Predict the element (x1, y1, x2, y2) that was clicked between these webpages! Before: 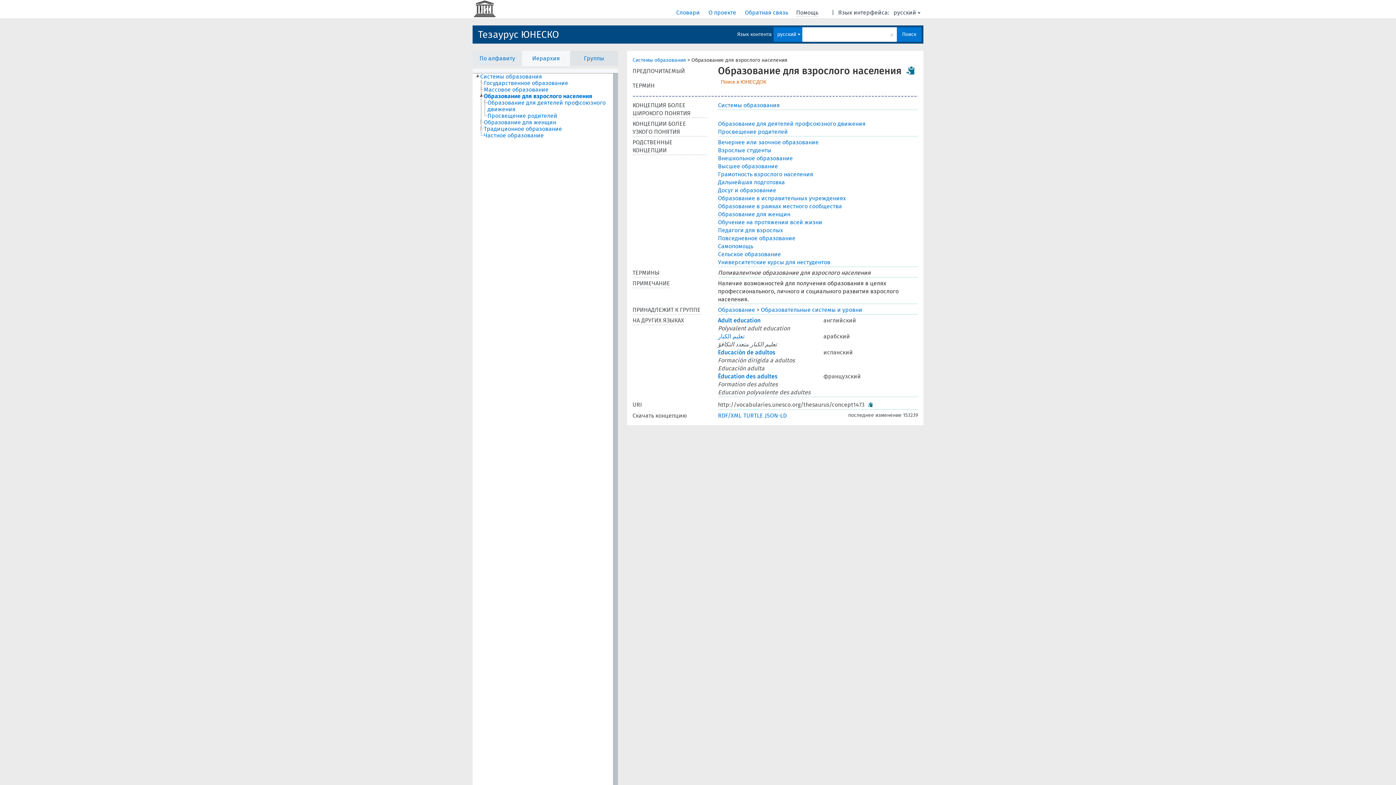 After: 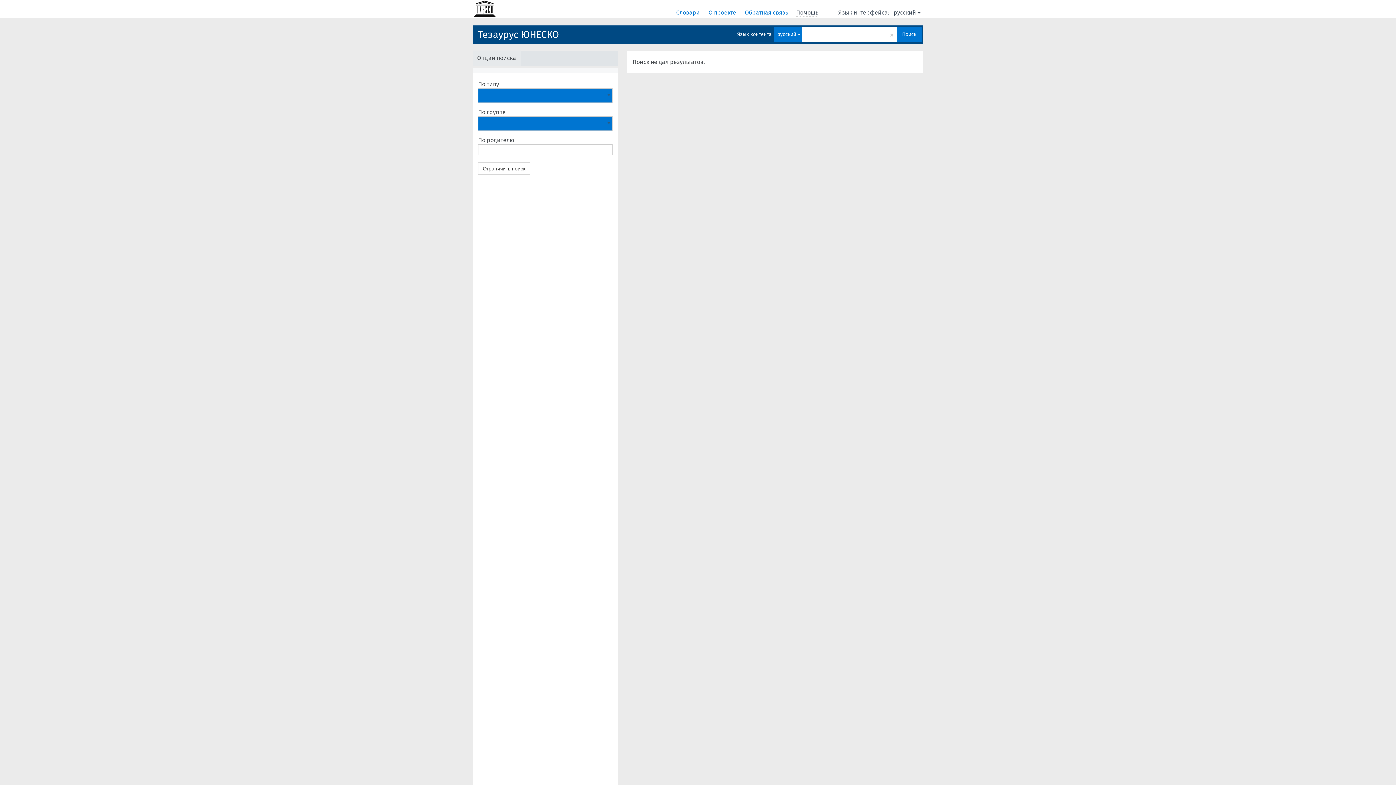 Action: label: Поиск bbox: (897, 27, 921, 41)